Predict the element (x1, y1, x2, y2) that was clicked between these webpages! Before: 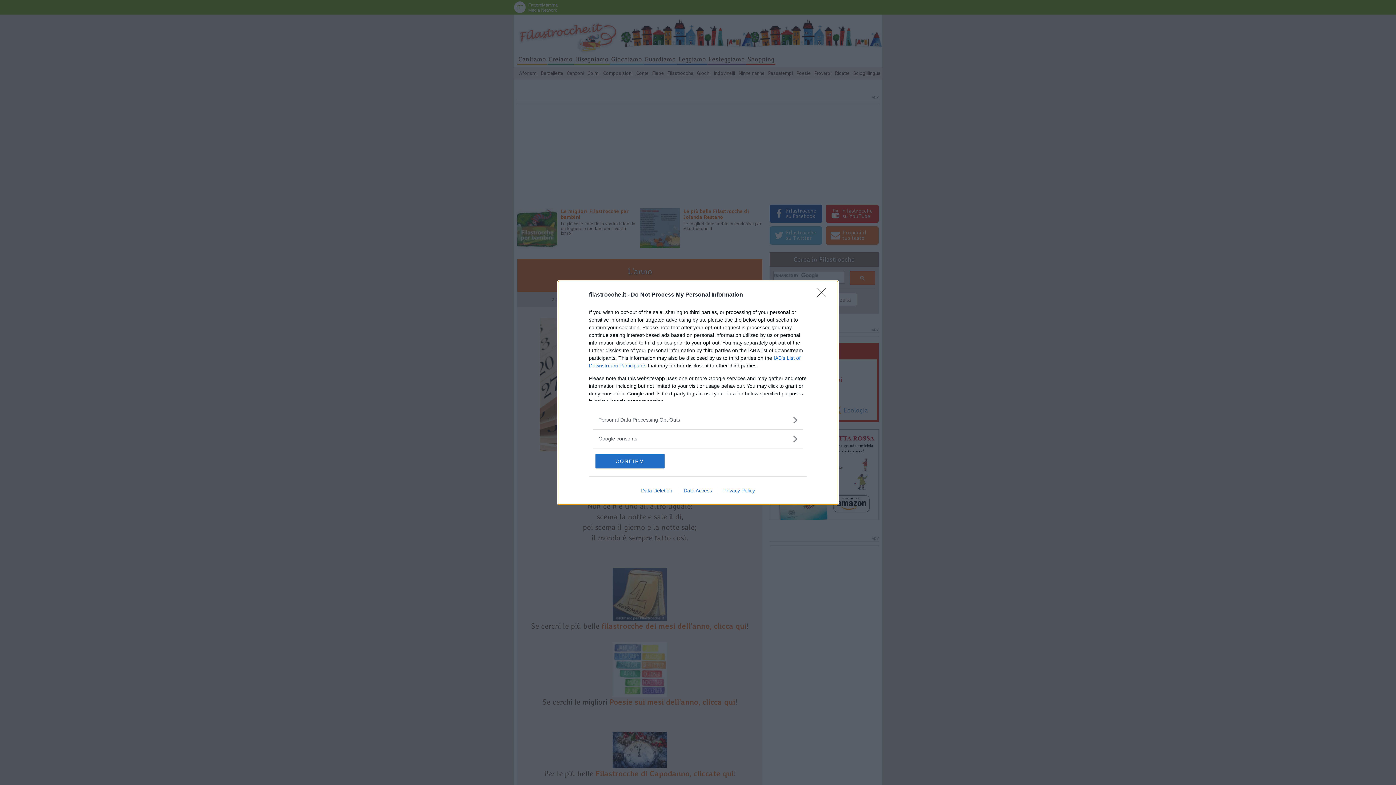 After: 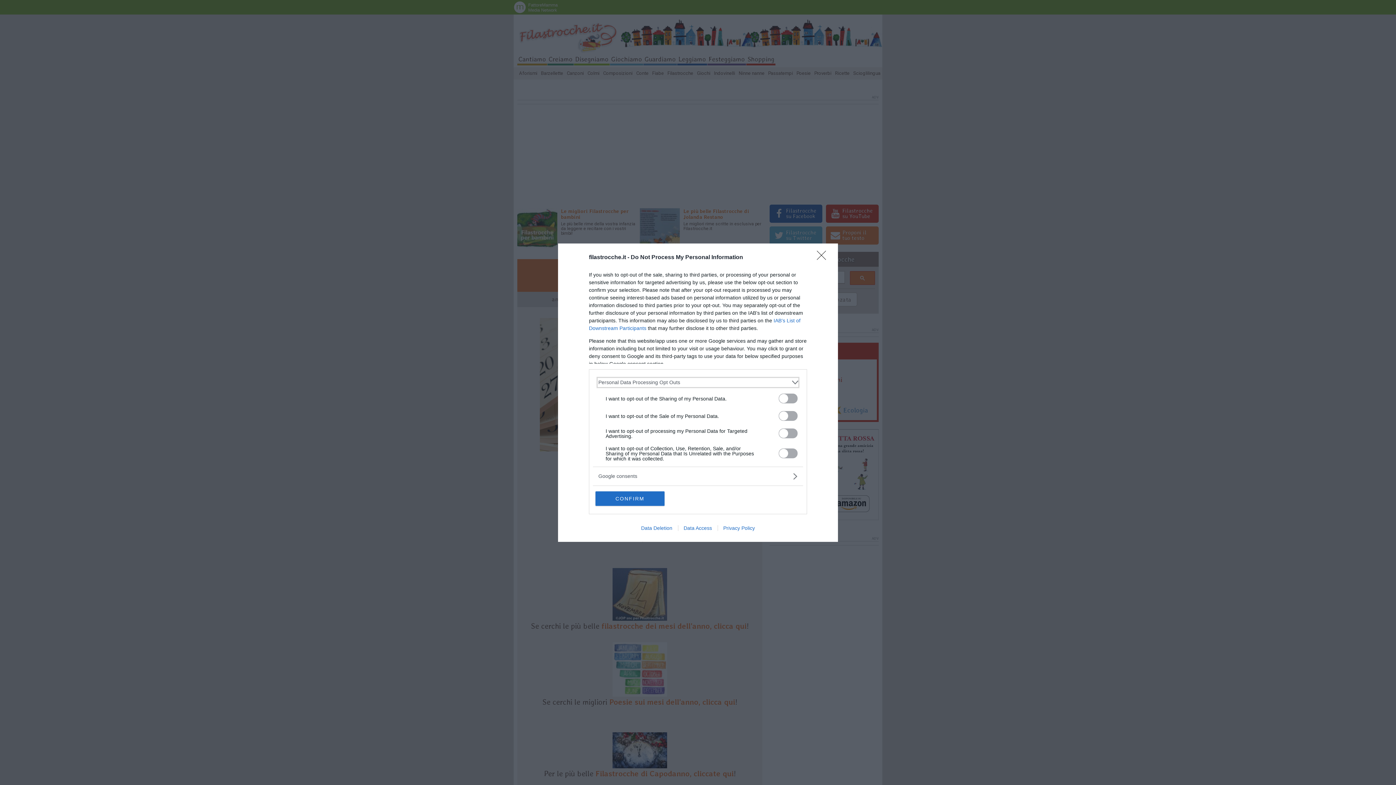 Action: label: Opt-Outs bbox: (598, 416, 797, 423)